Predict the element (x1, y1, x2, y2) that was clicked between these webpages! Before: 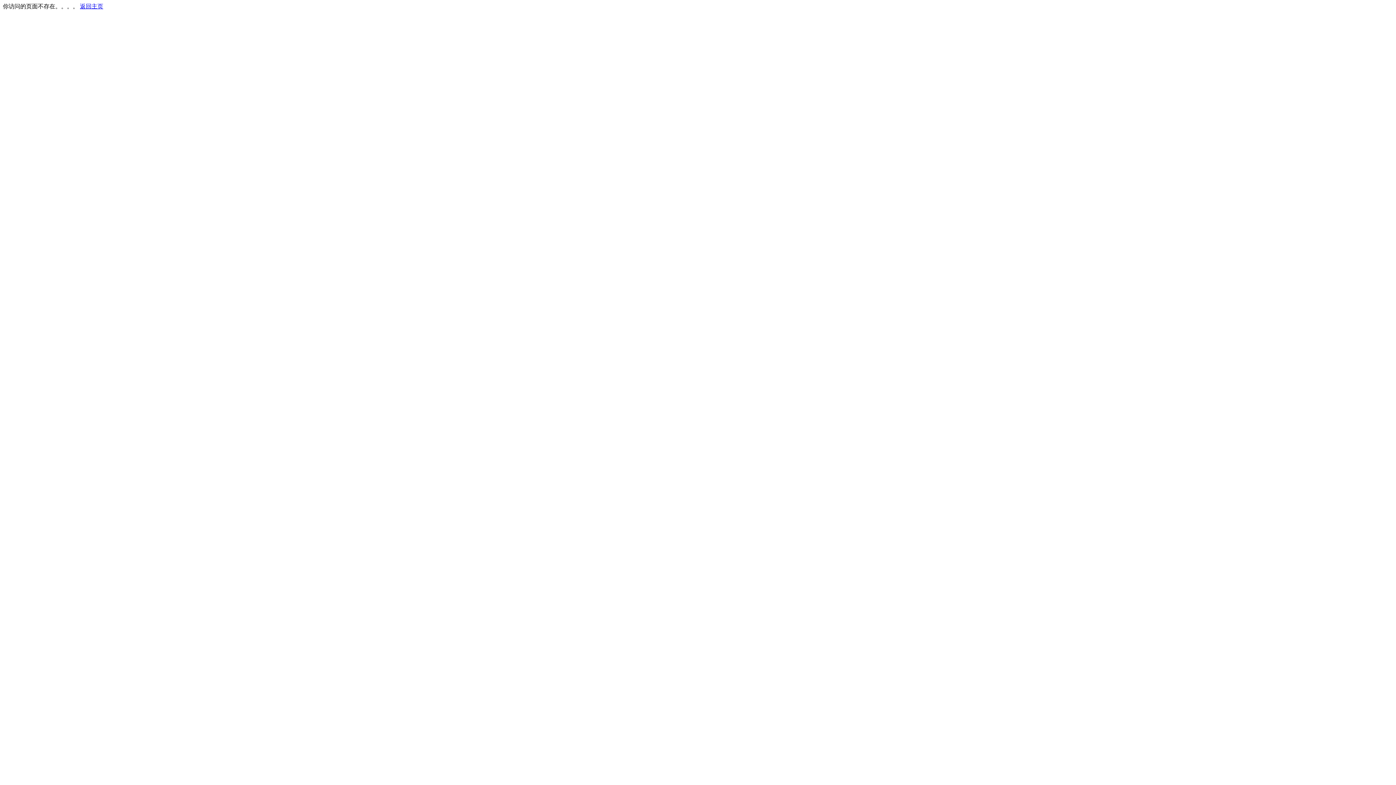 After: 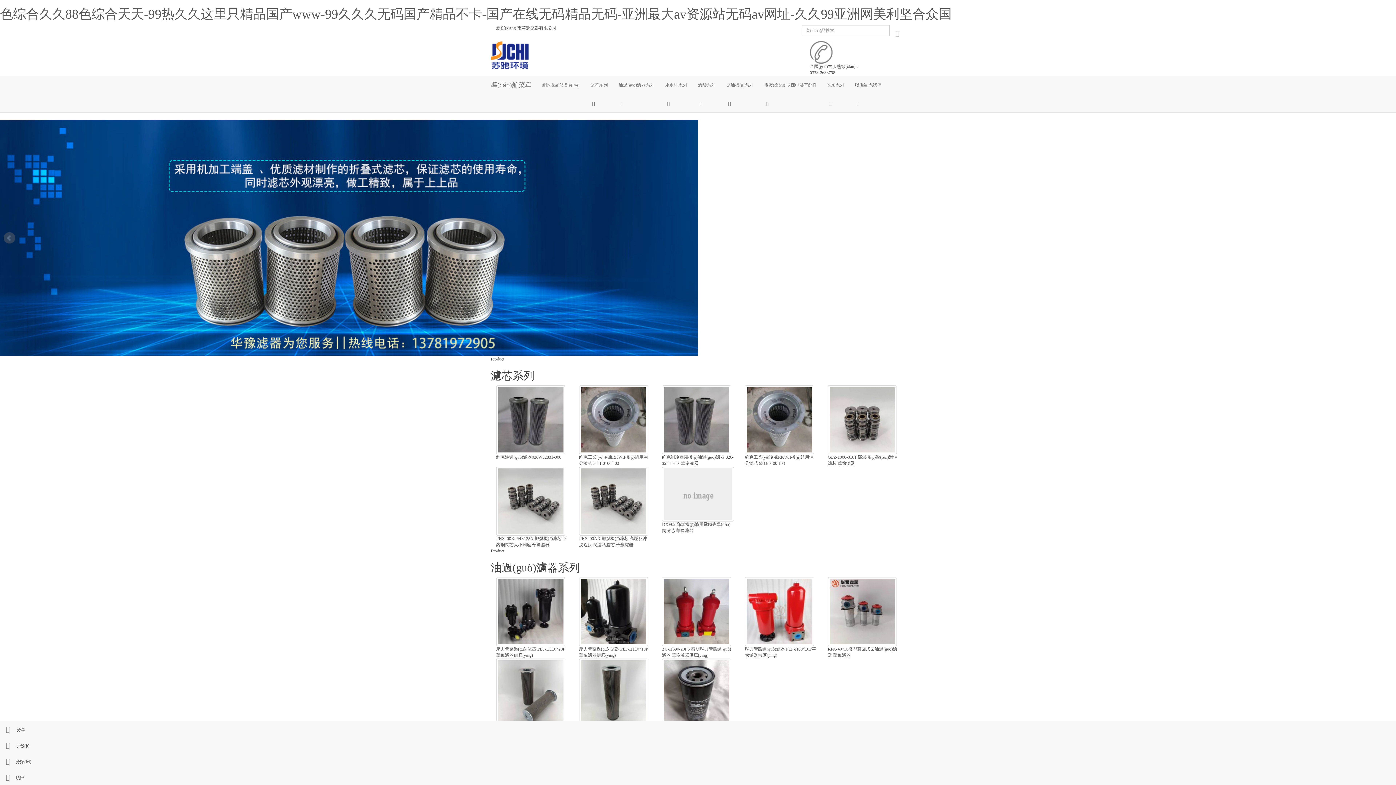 Action: label: 返回主页 bbox: (80, 3, 103, 9)